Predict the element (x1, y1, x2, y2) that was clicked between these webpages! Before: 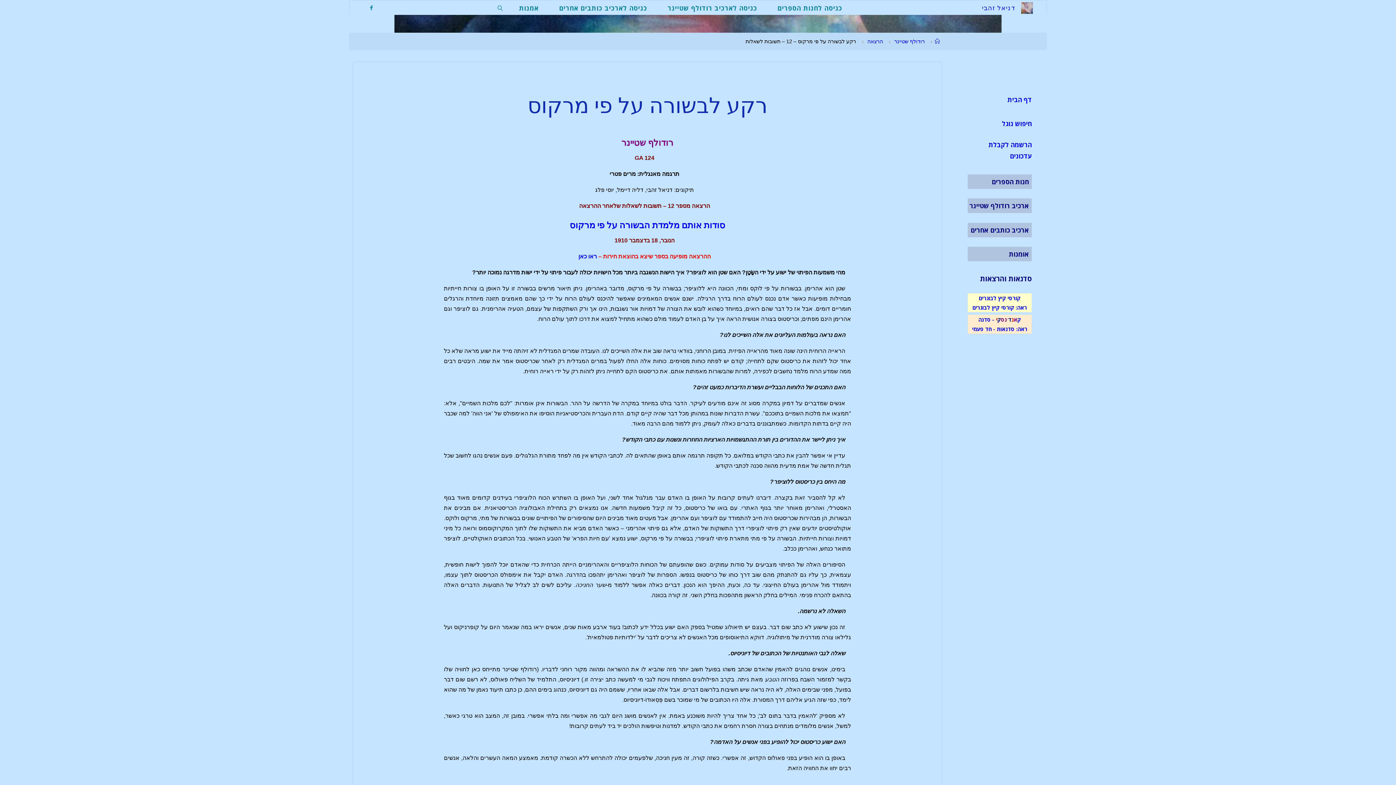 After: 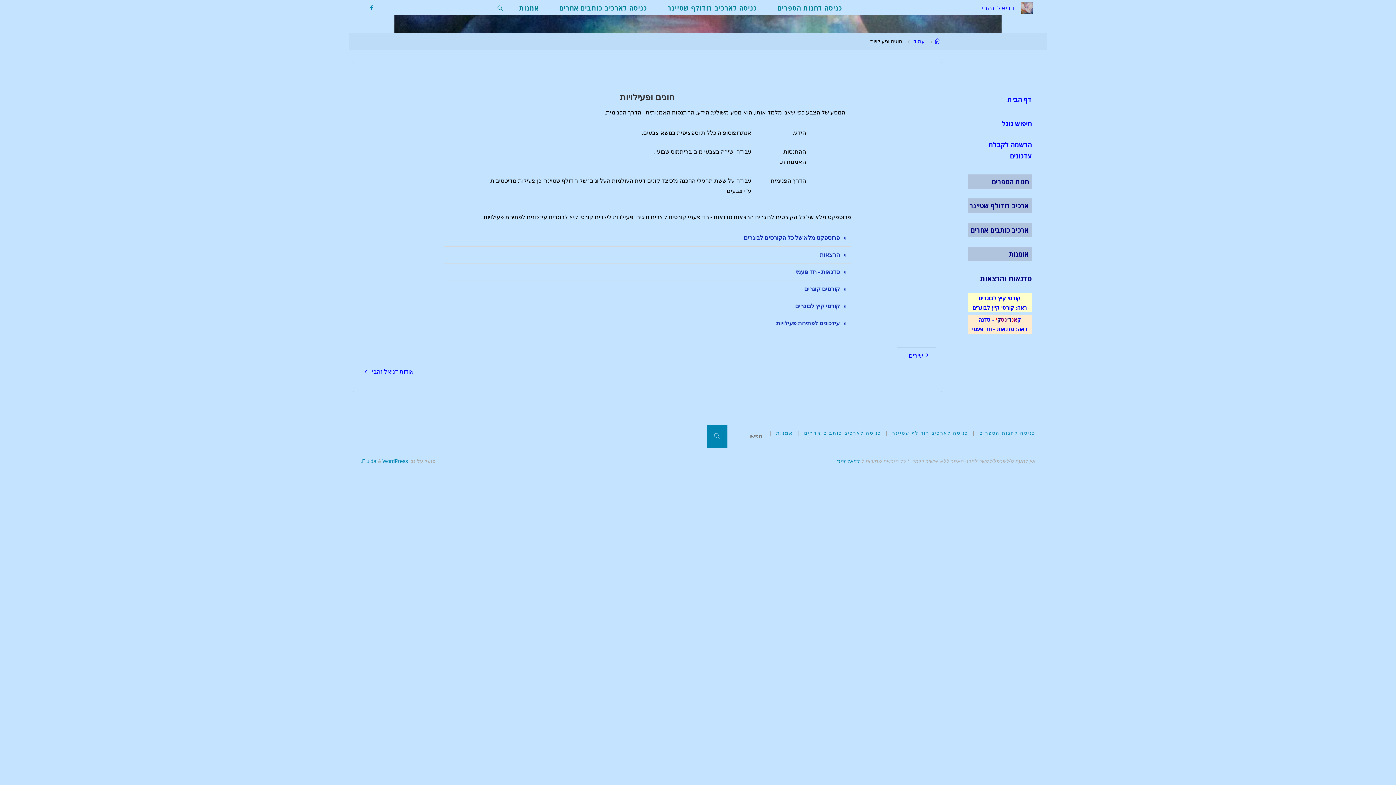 Action: bbox: (978, 316, 994, 323) label: - סדנה